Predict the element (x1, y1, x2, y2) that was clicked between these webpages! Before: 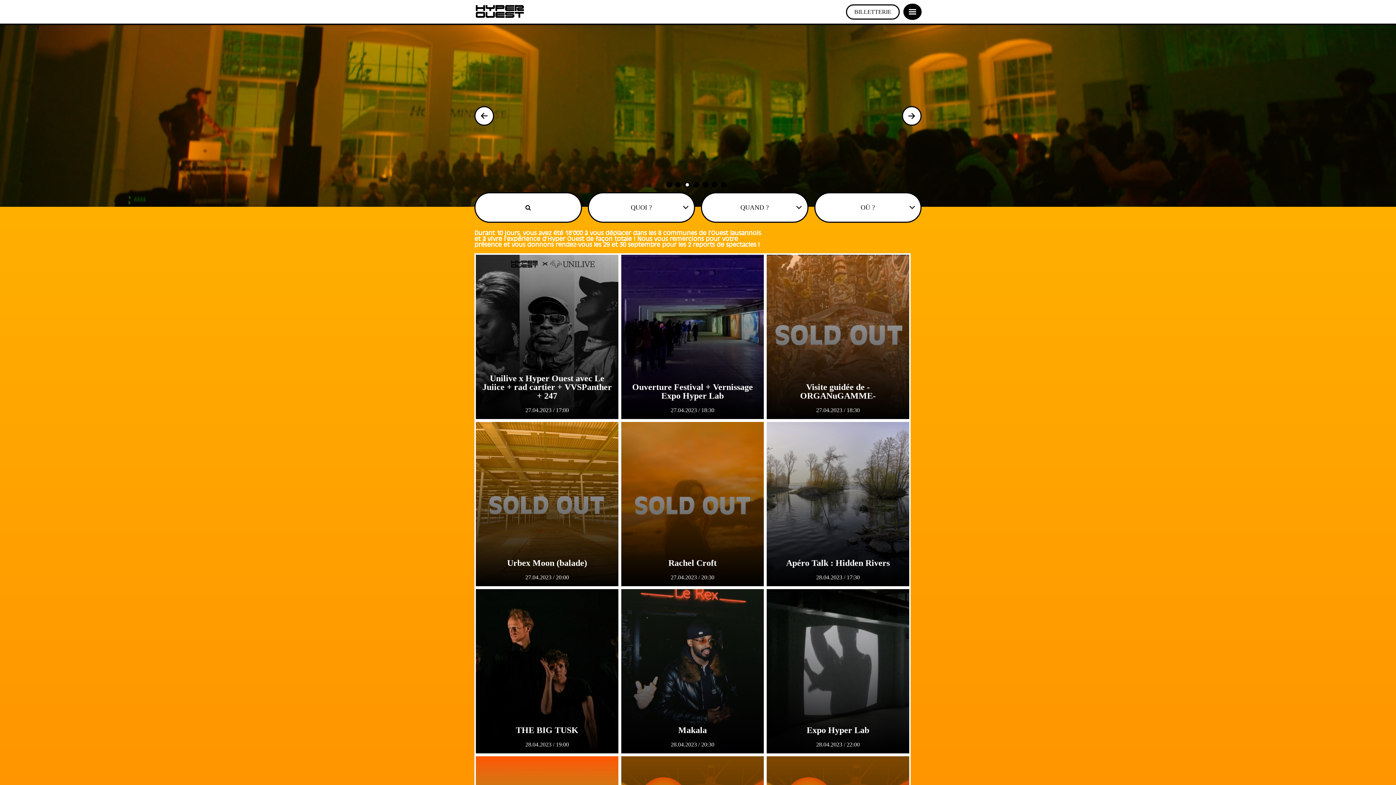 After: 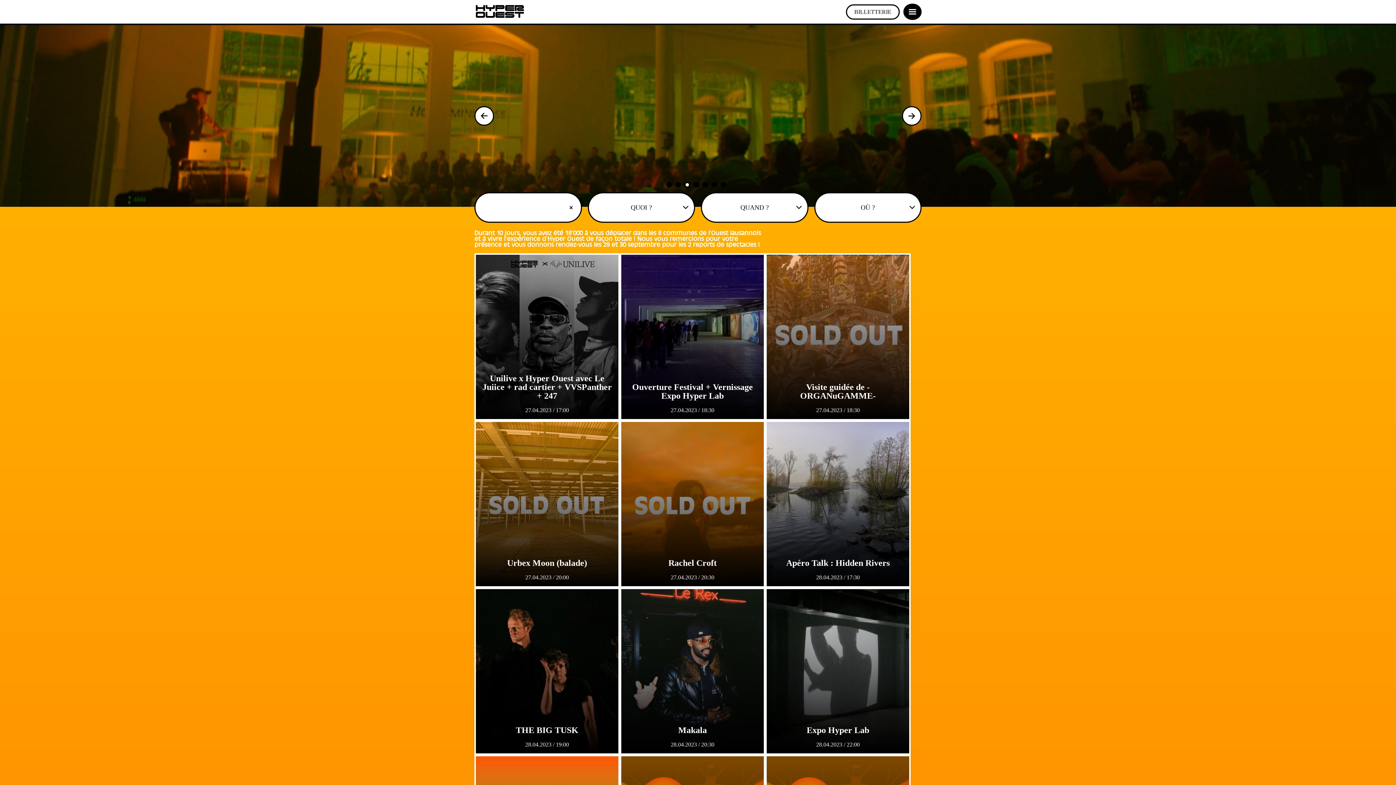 Action: bbox: (524, 197, 532, 203)